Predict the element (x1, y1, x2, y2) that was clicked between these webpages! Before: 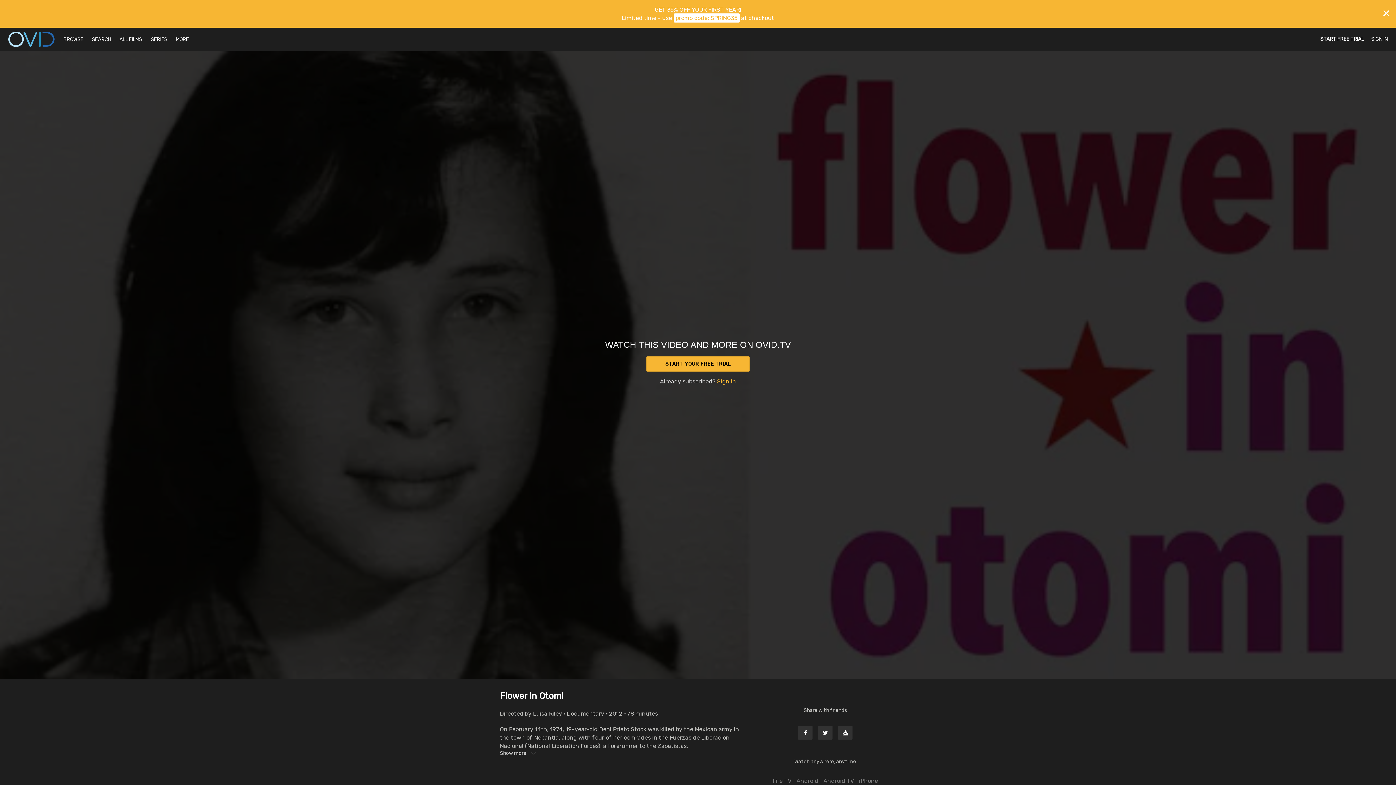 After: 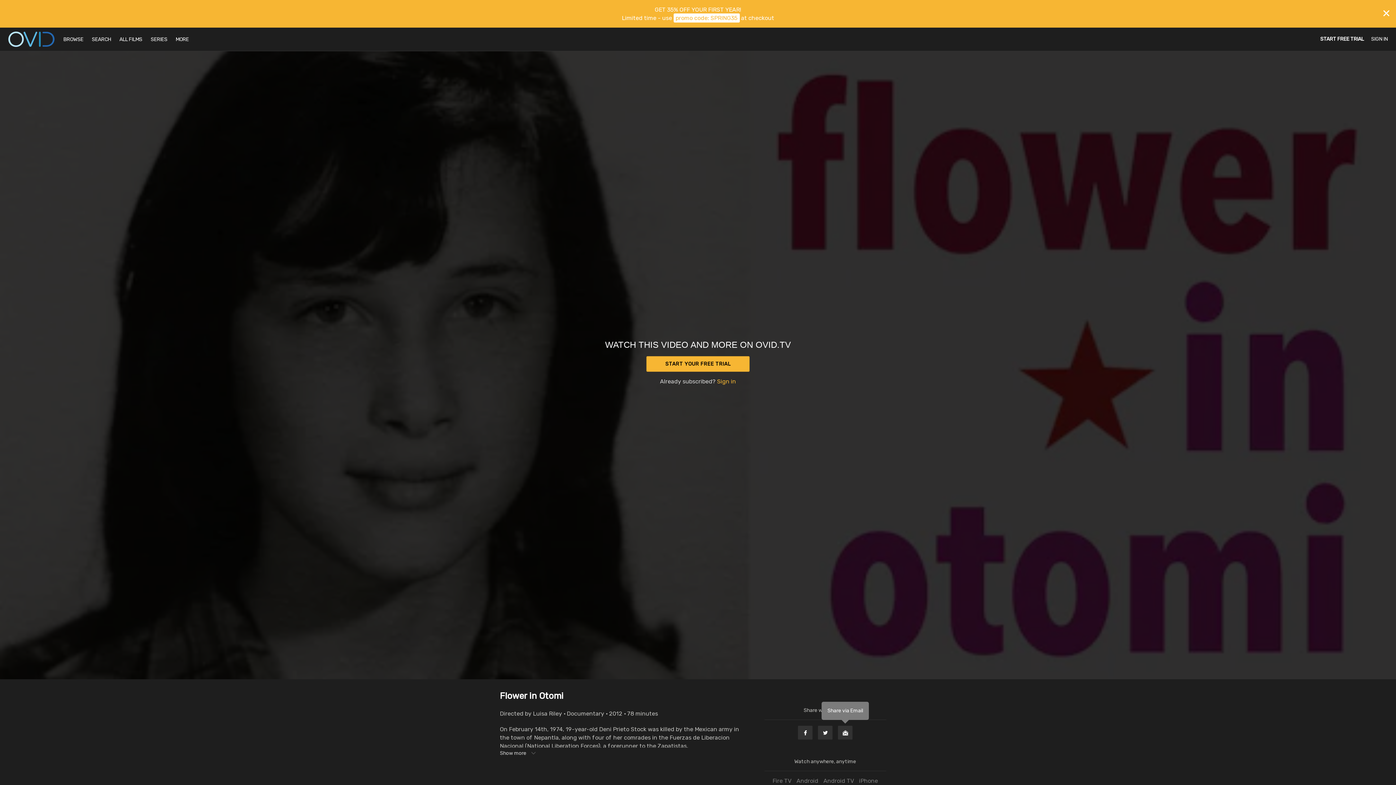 Action: label: Email bbox: (837, 725, 853, 740)